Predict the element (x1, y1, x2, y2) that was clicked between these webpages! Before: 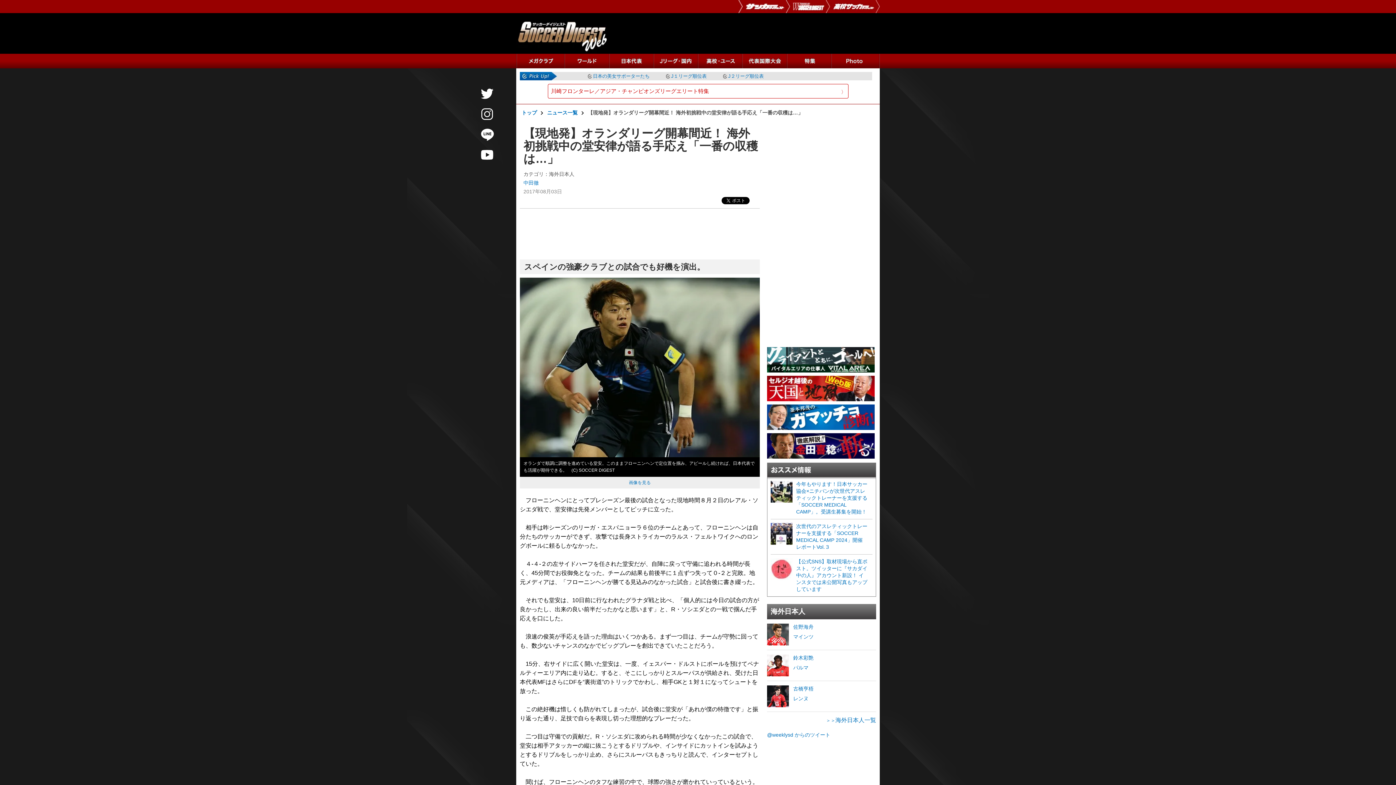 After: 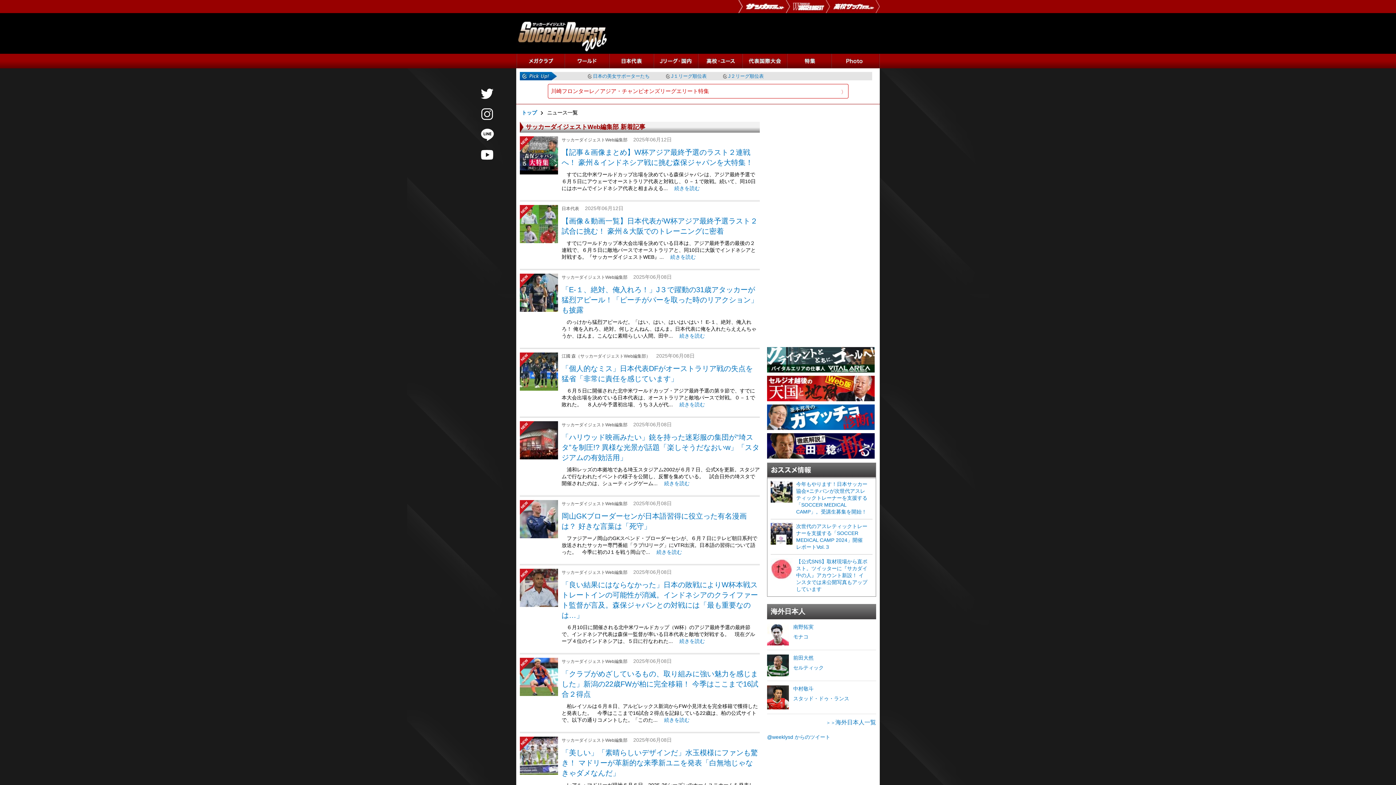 Action: label: ニュース一覧 bbox: (547, 109, 577, 116)